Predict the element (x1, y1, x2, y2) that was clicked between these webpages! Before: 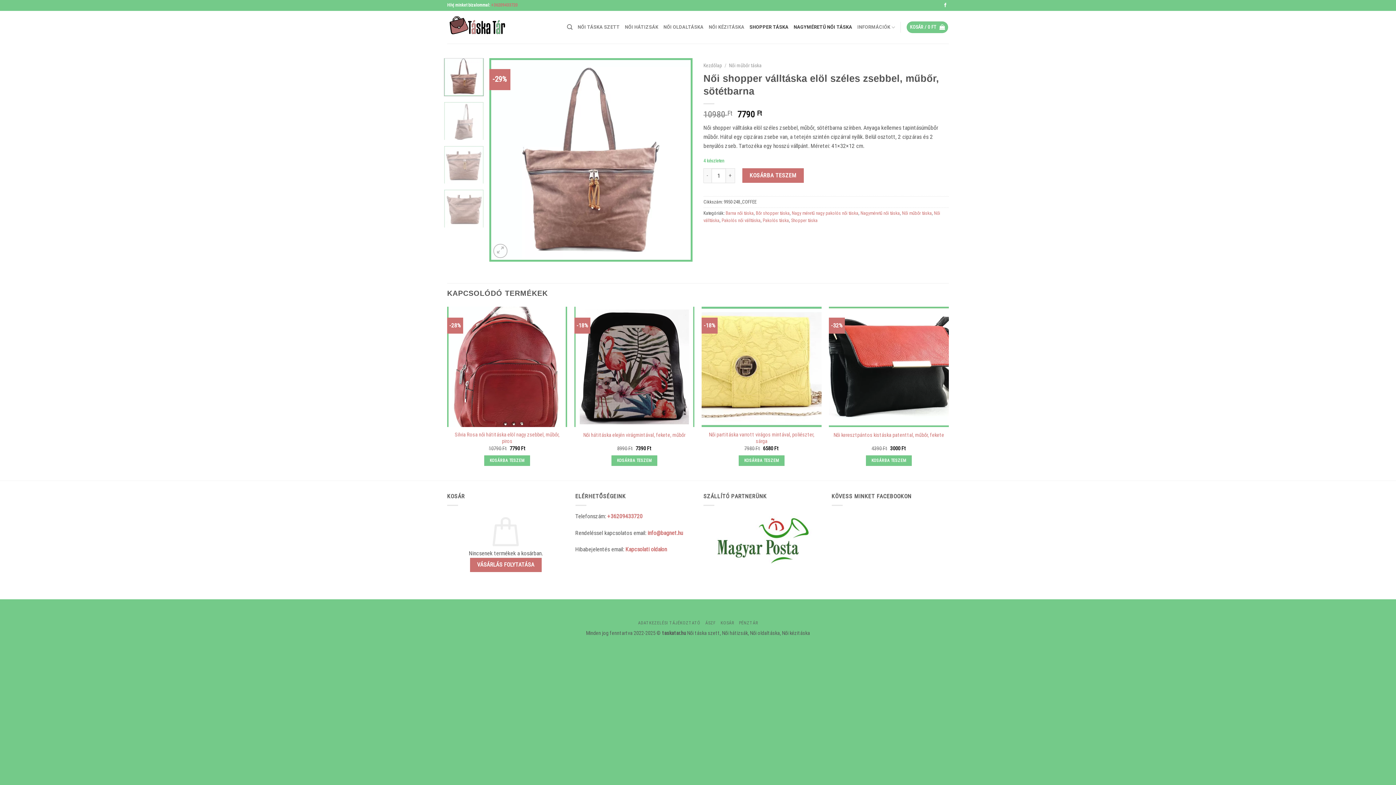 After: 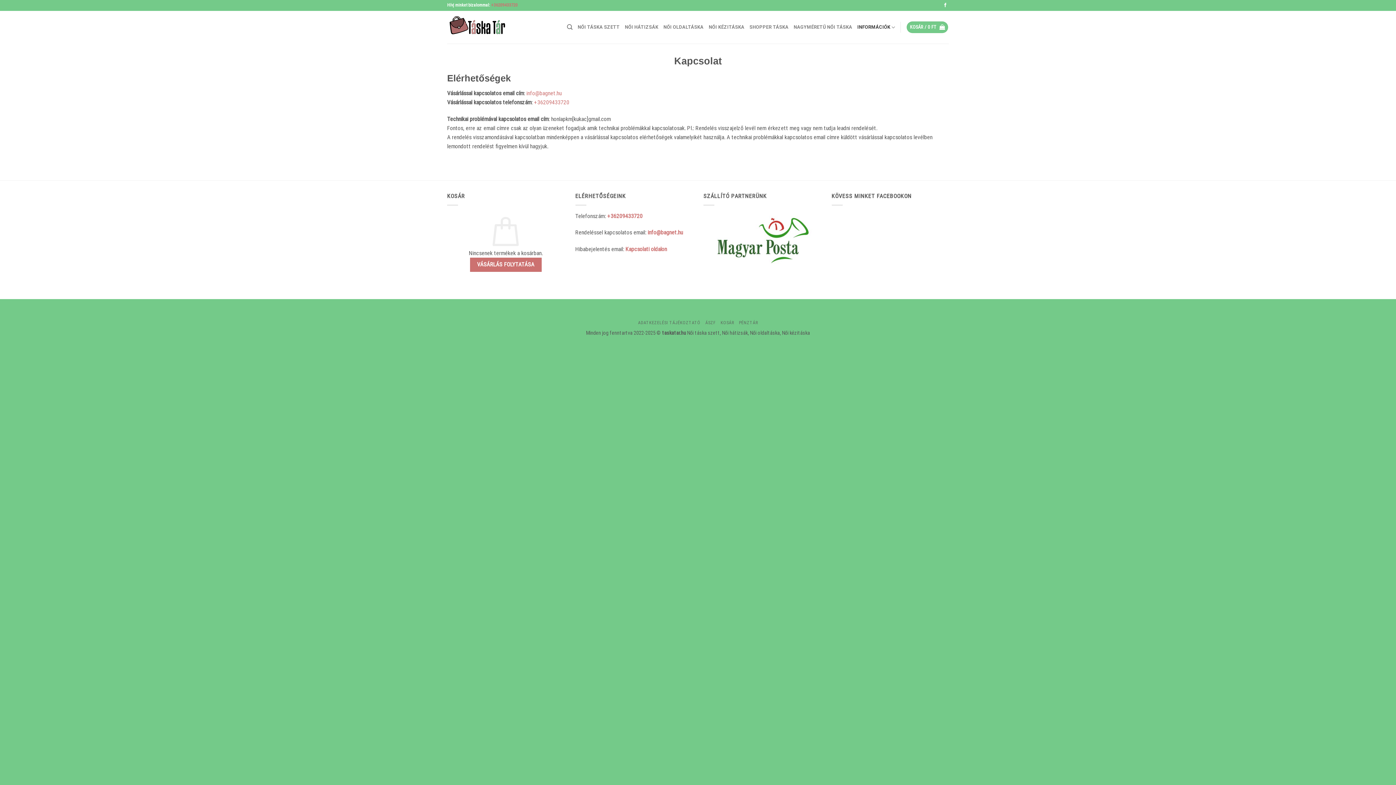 Action: label: Kapcsolati oldalon bbox: (625, 546, 667, 553)